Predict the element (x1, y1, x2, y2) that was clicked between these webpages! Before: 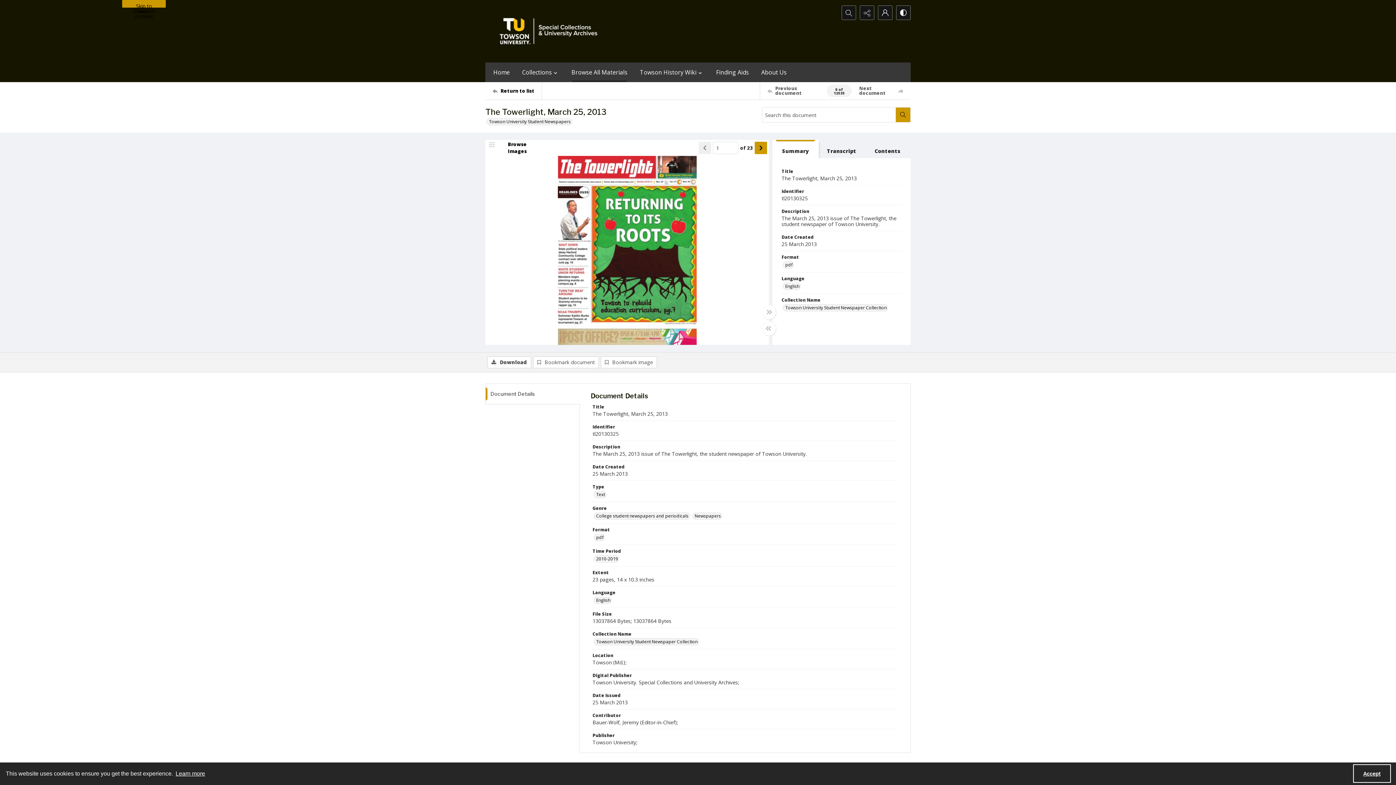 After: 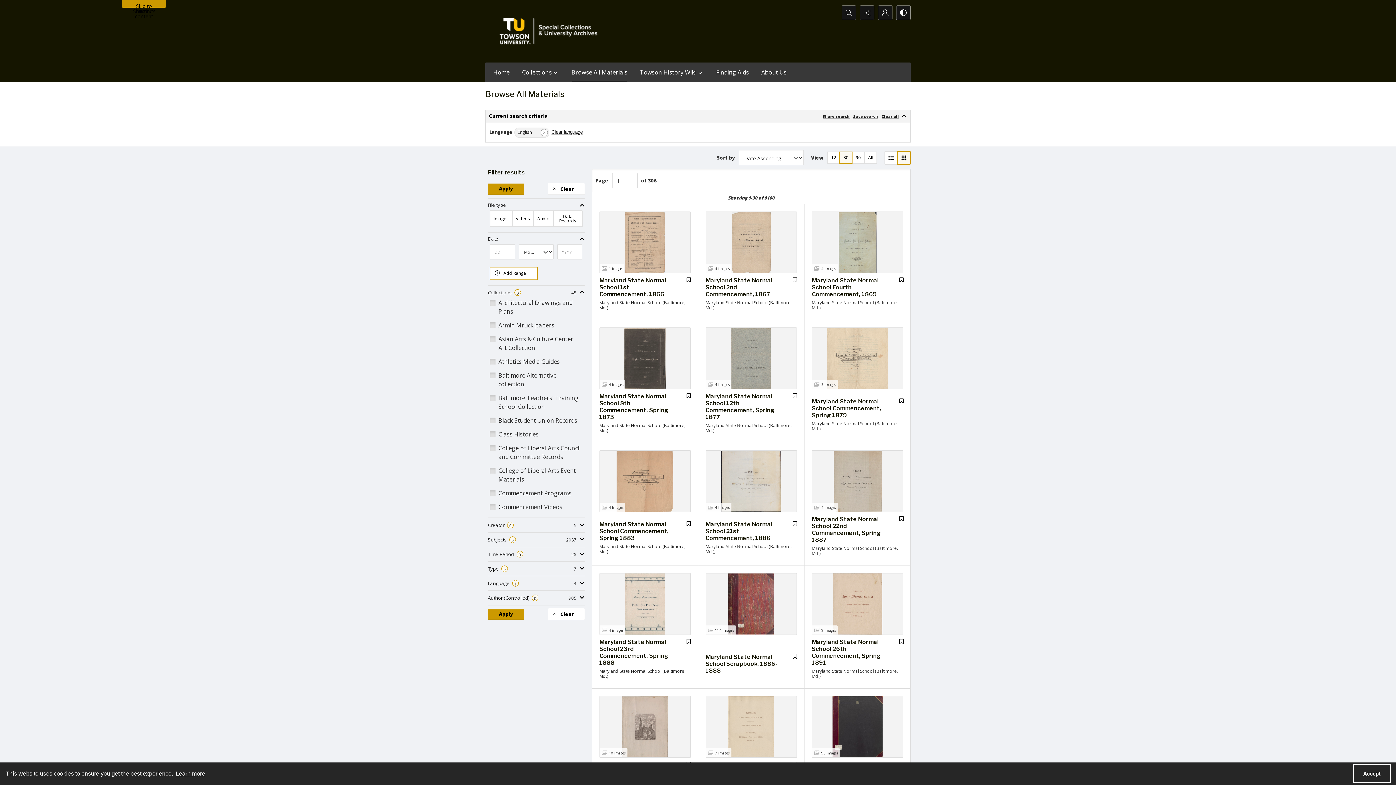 Action: bbox: (593, 597, 612, 604) label: Language English